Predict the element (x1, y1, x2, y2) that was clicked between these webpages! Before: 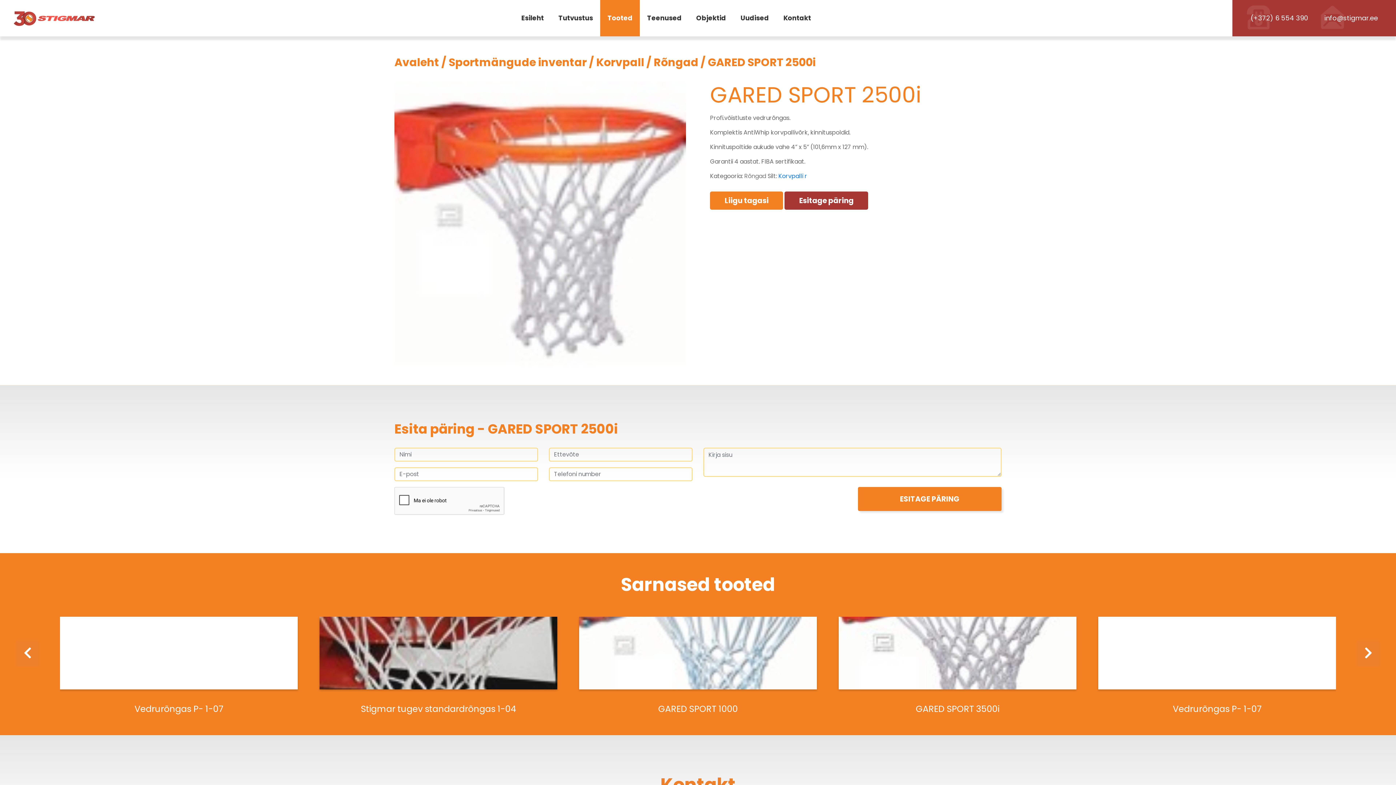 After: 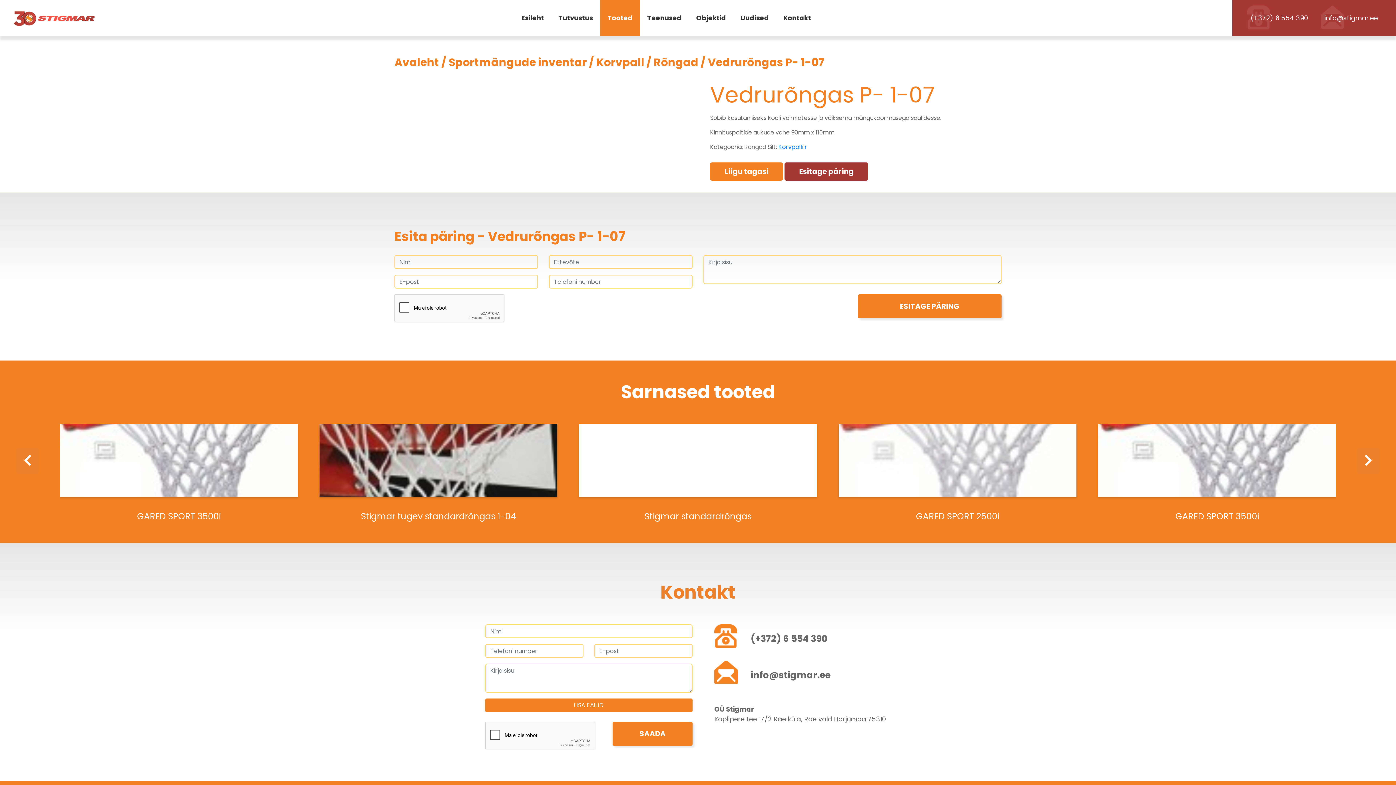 Action: bbox: (60, 616, 297, 714) label: Vedrurõngas P- 1-07